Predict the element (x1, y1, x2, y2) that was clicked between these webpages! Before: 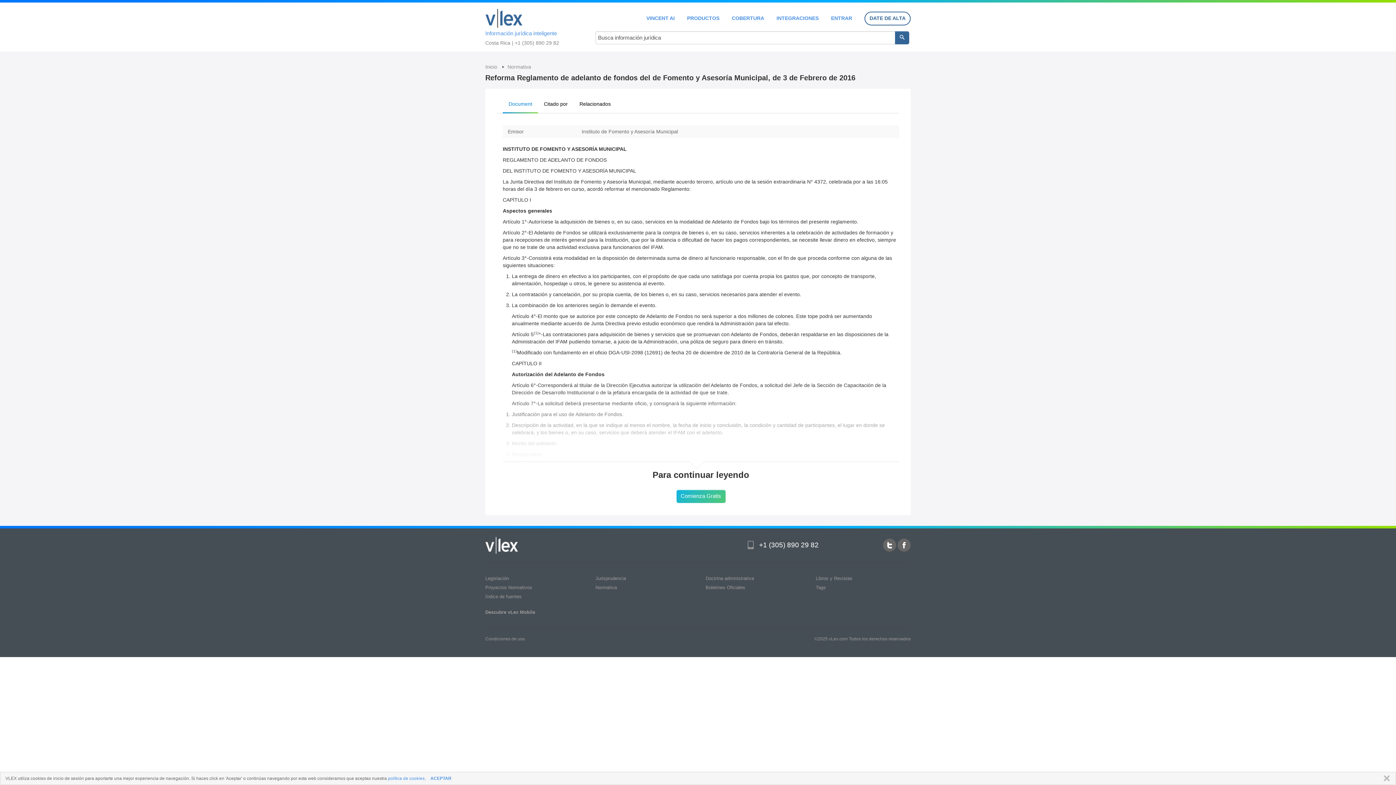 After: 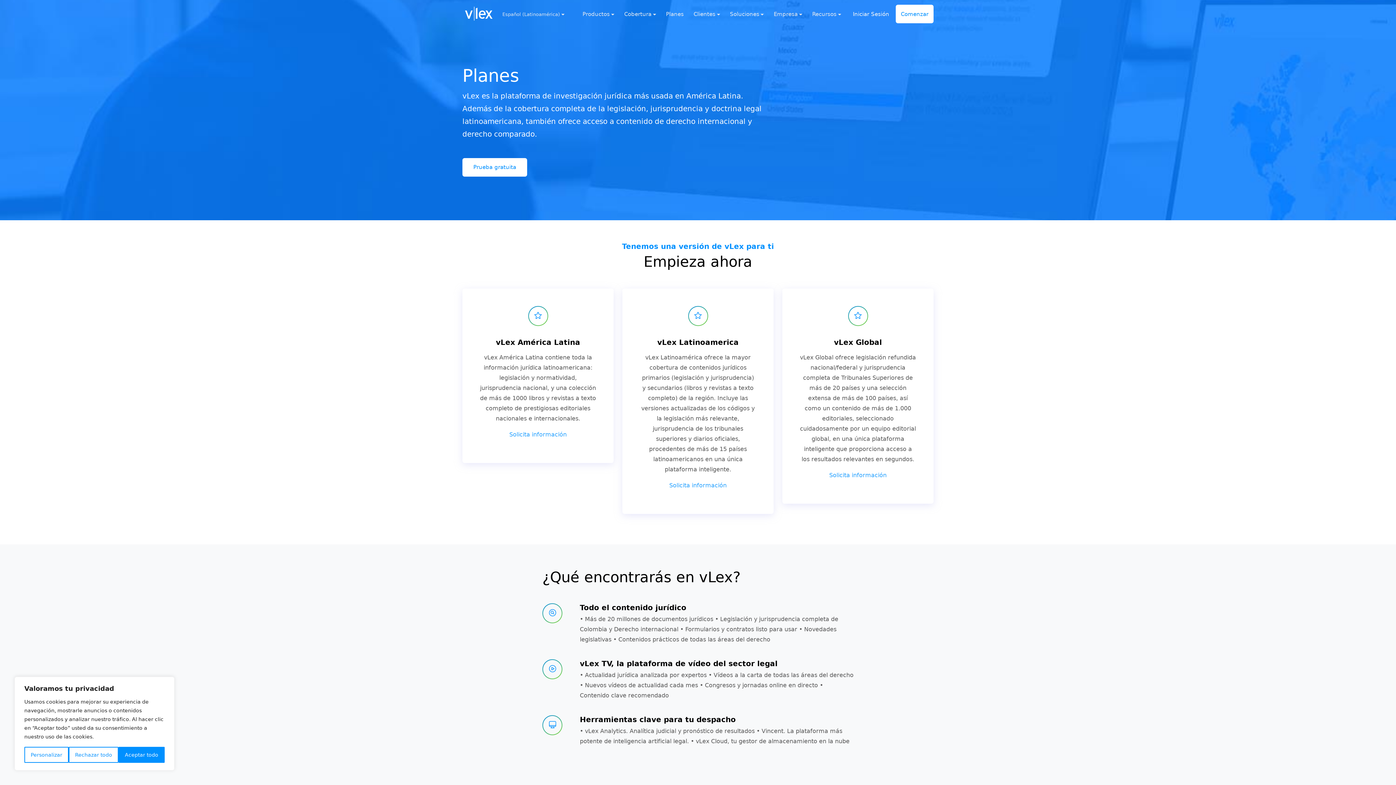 Action: bbox: (687, 15, 719, 20) label: PRODUCTOS